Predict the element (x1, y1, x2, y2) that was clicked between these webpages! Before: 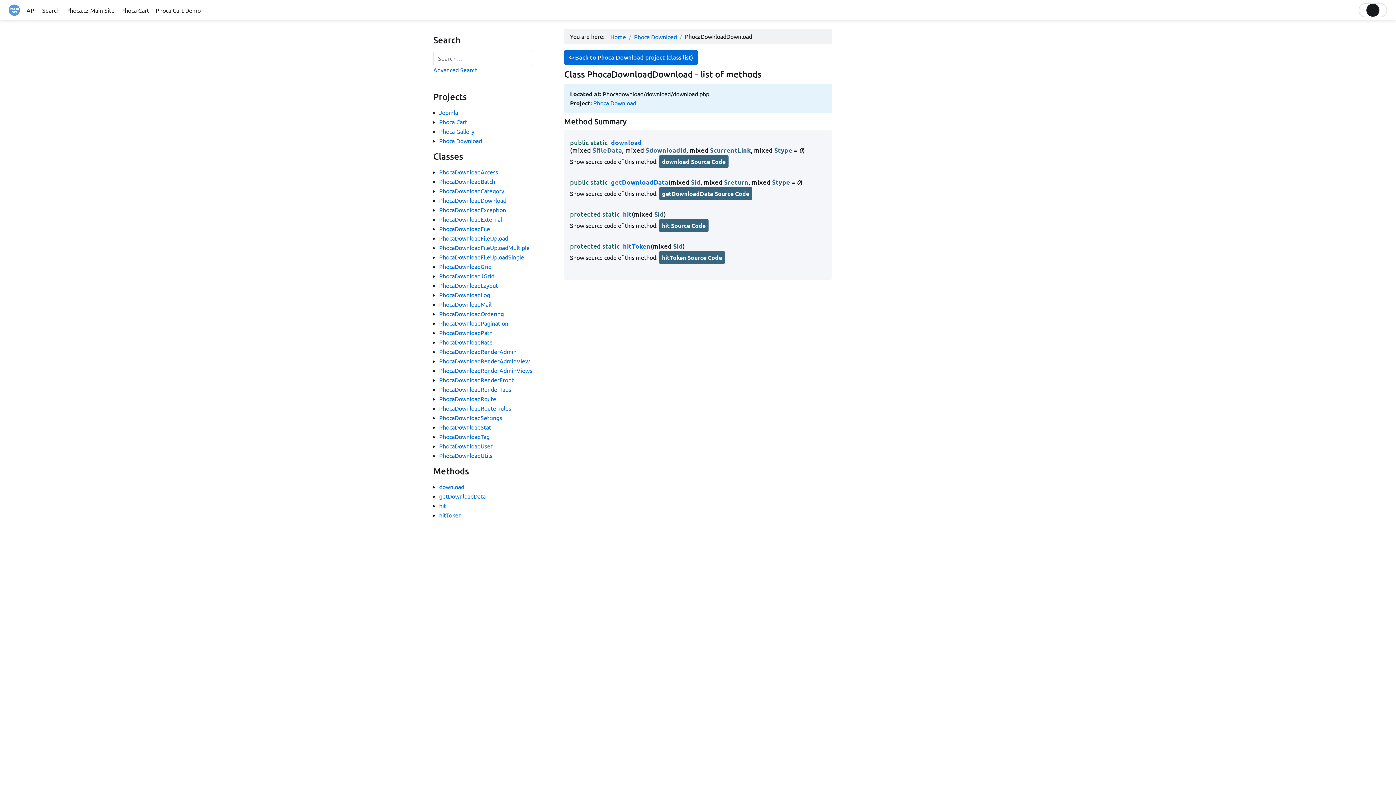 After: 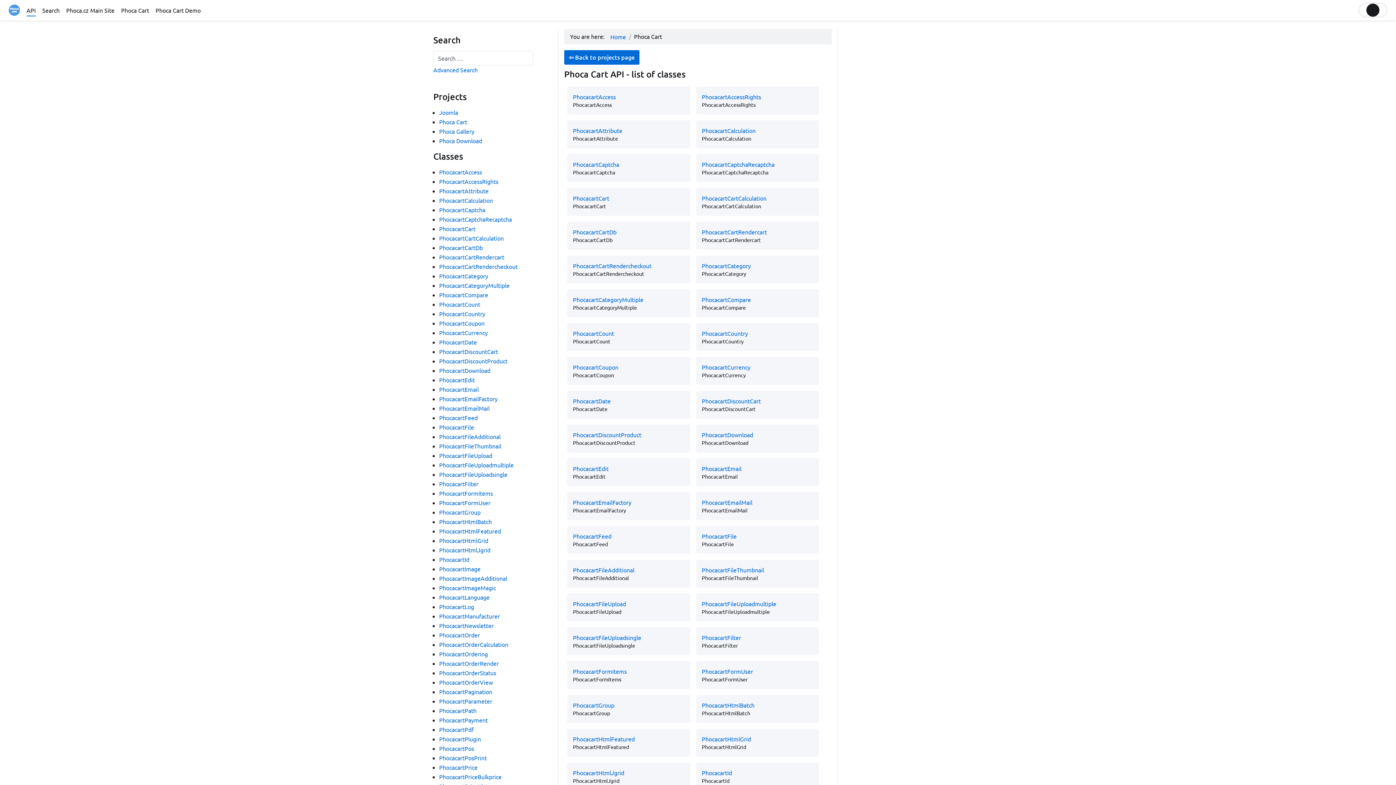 Action: bbox: (439, 117, 467, 126) label: Phoca Cart